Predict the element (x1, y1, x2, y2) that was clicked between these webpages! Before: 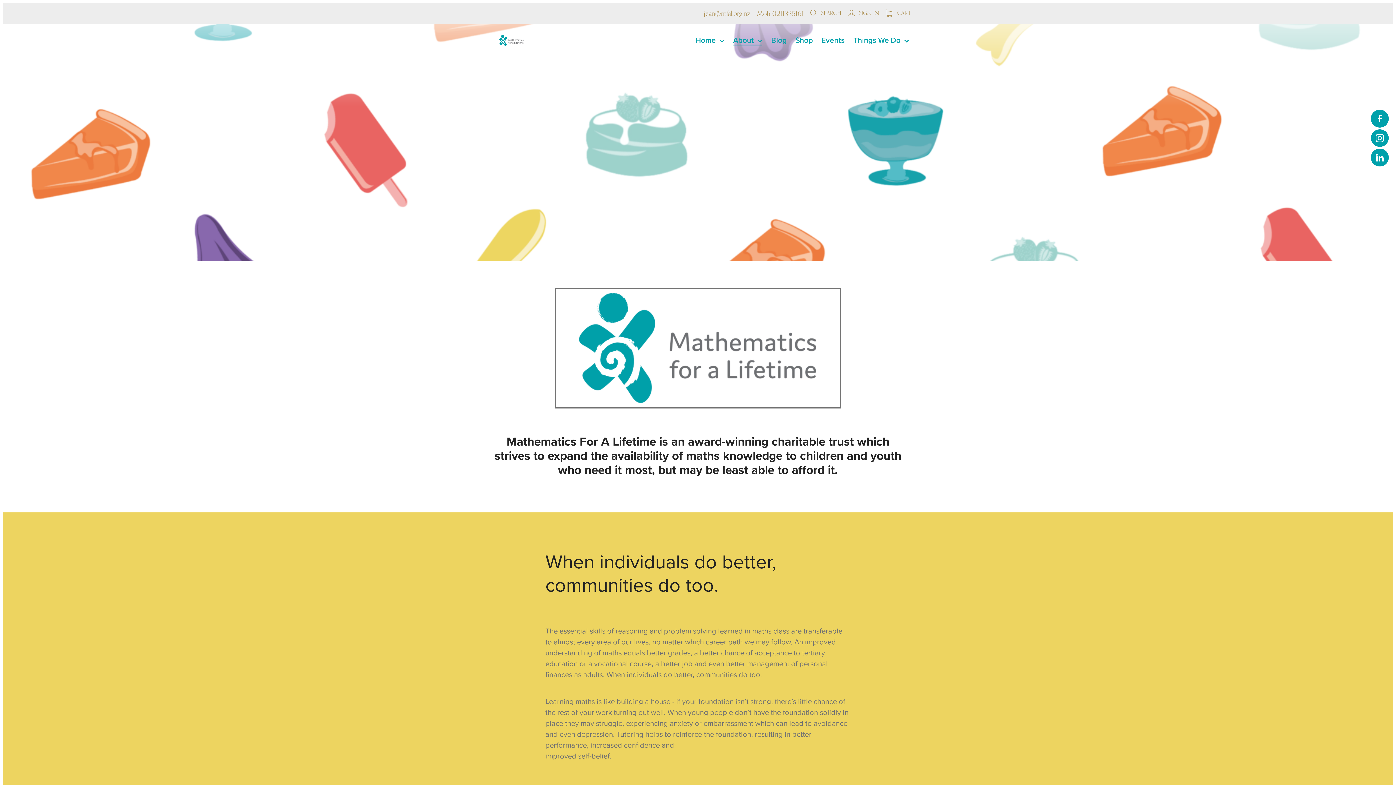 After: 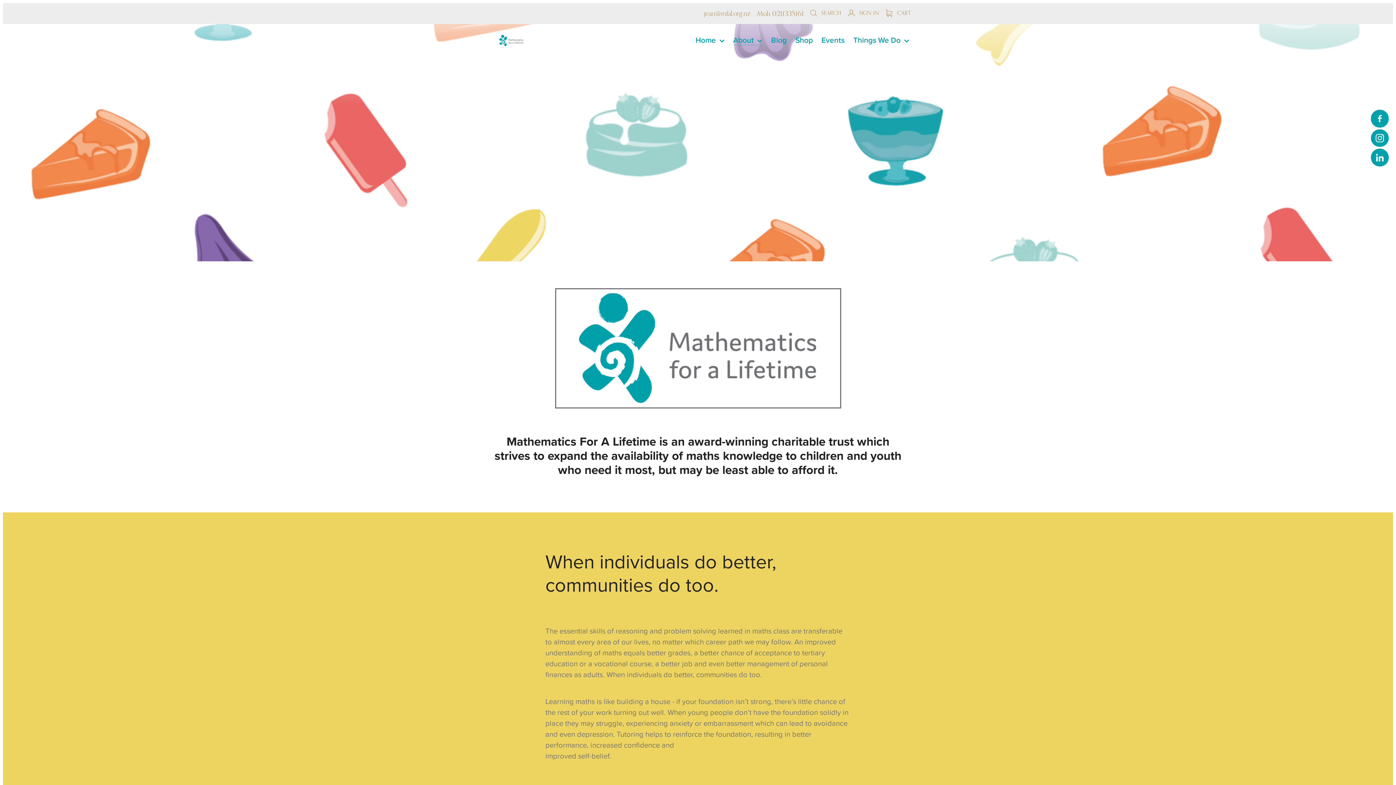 Action: bbox: (1371, 129, 1389, 147)